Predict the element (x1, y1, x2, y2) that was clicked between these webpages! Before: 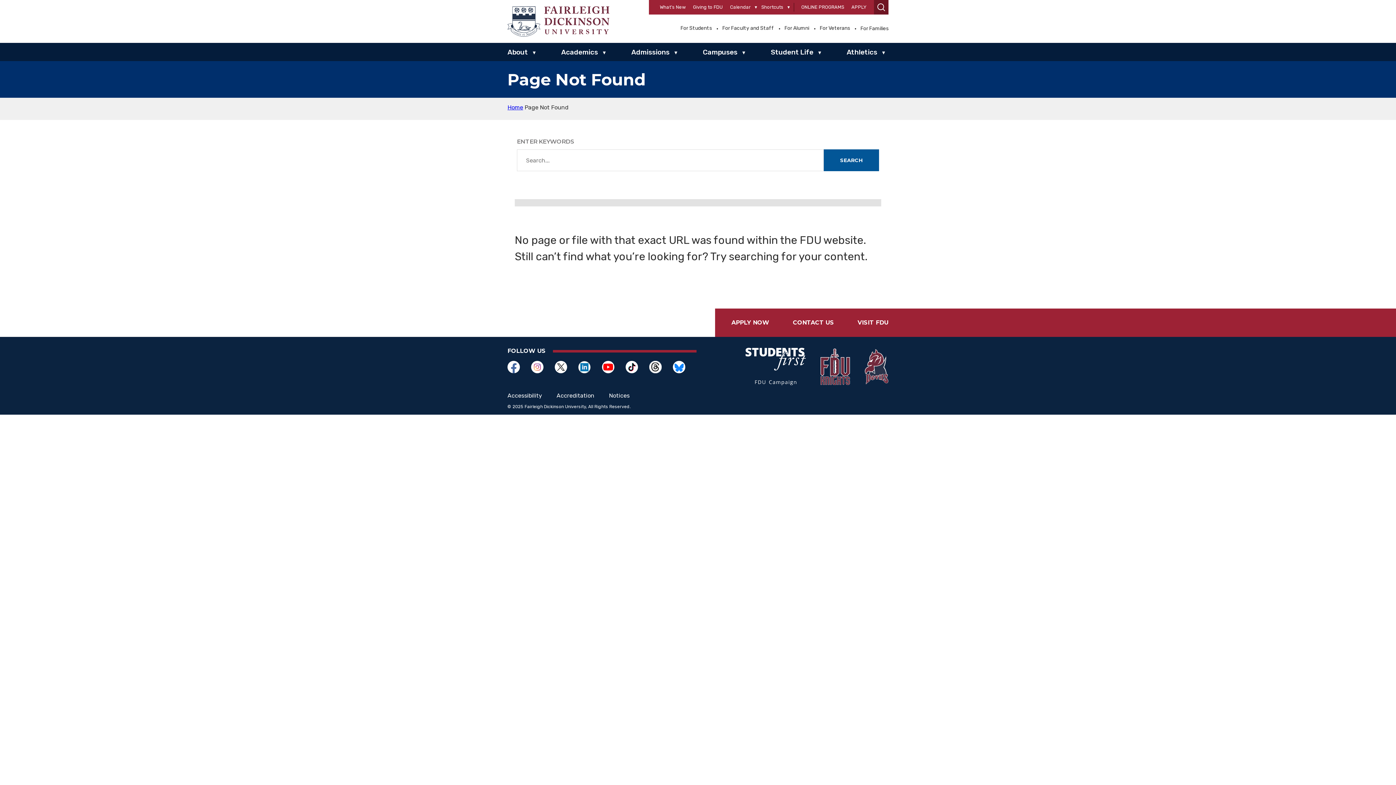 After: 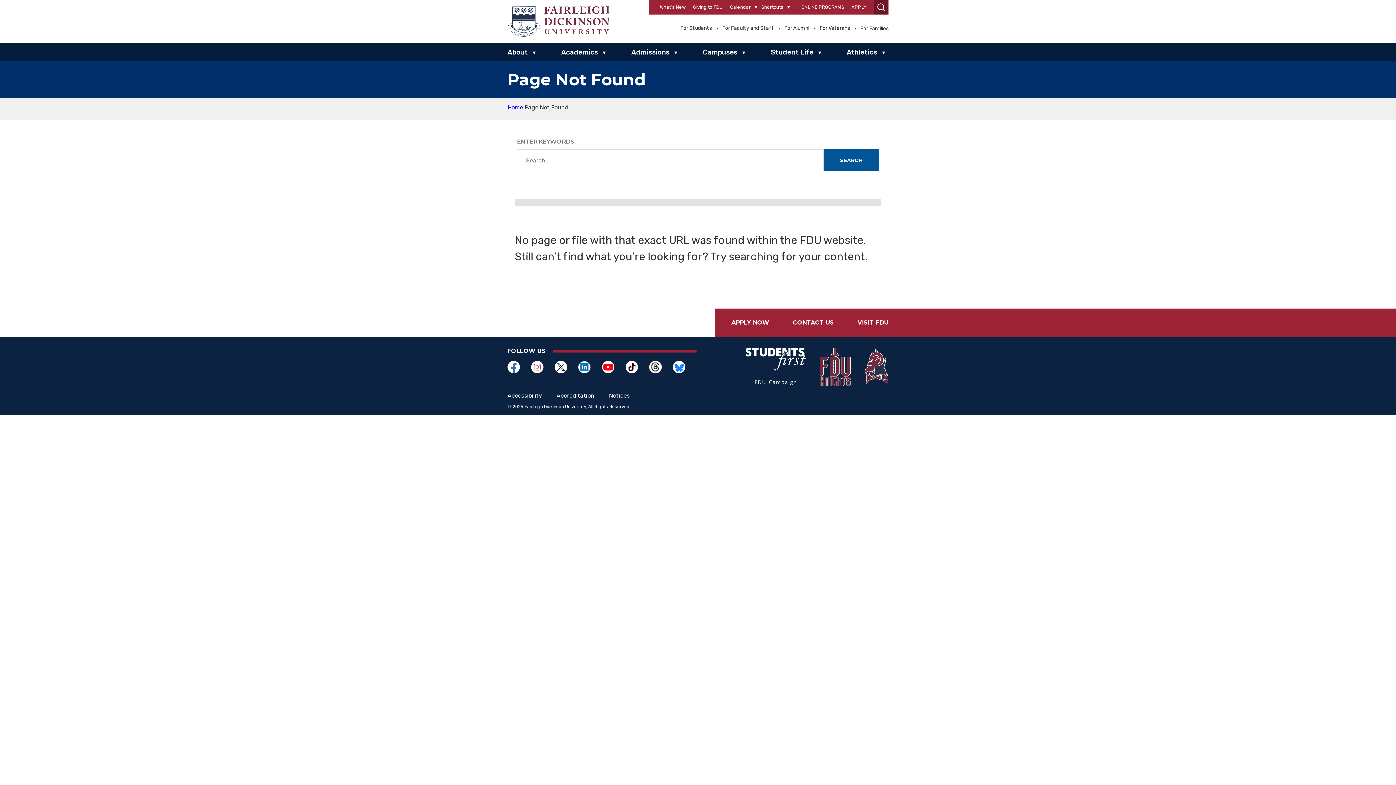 Action: label: Opens in a new window 
                                        
                                     bbox: (820, 348, 850, 384)